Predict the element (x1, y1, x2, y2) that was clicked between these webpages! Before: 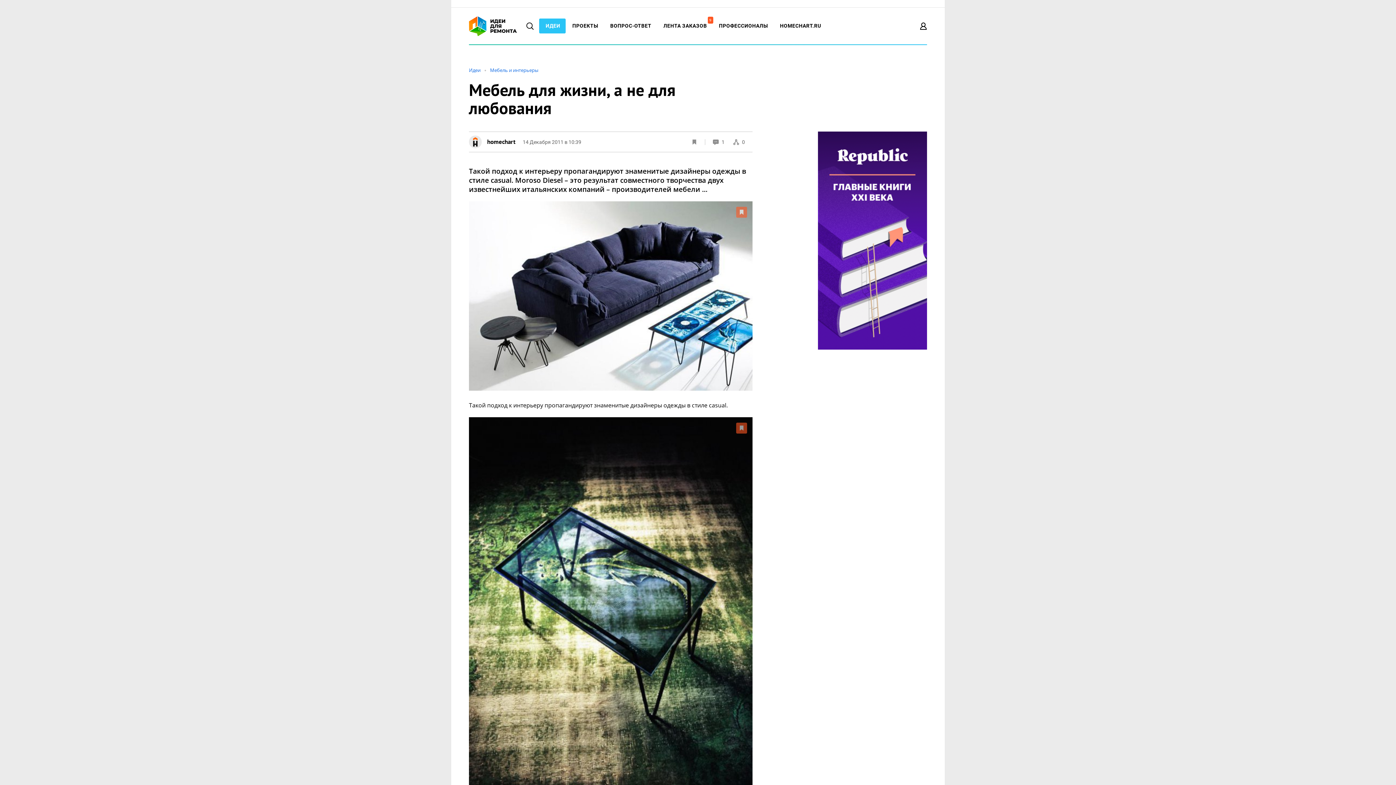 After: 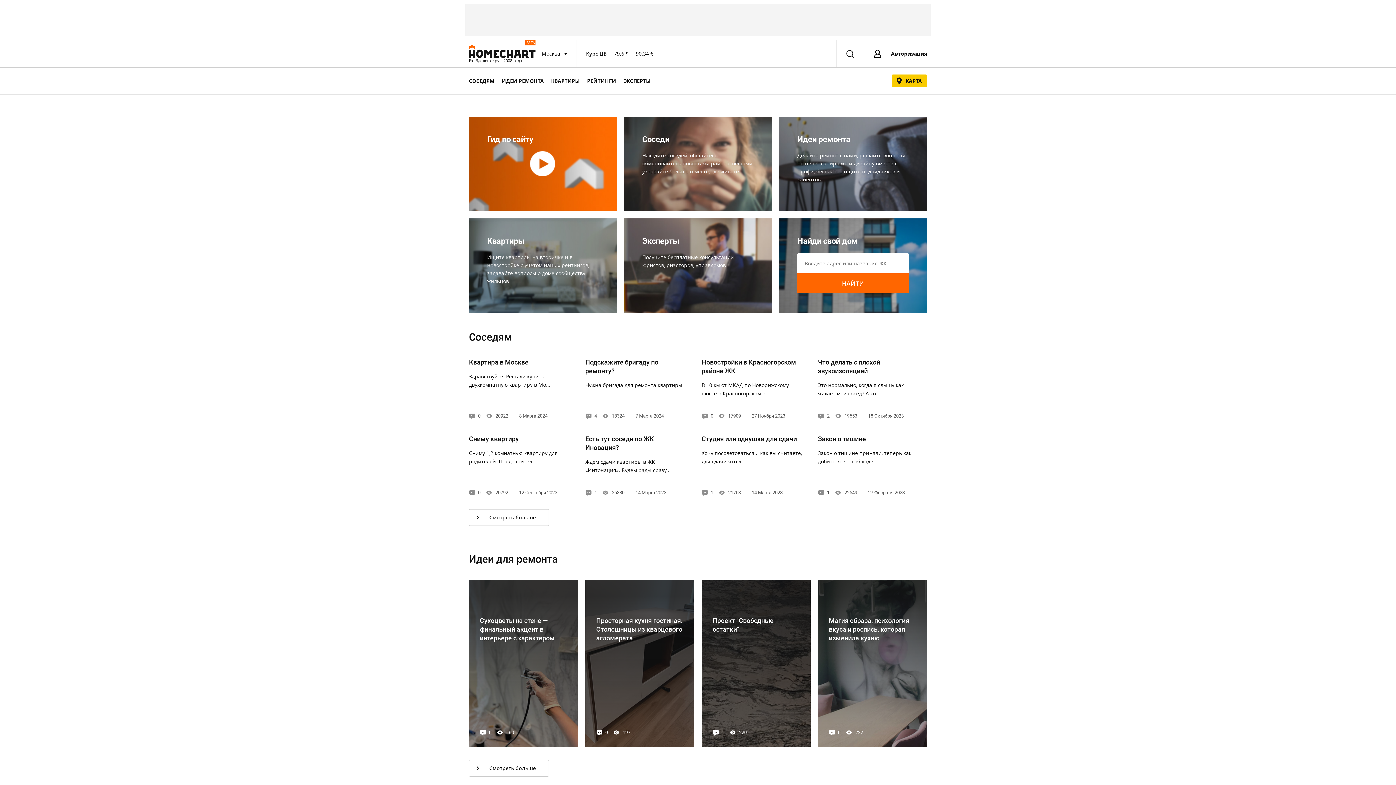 Action: bbox: (775, 22, 825, 28) label: HOMECHART.RU